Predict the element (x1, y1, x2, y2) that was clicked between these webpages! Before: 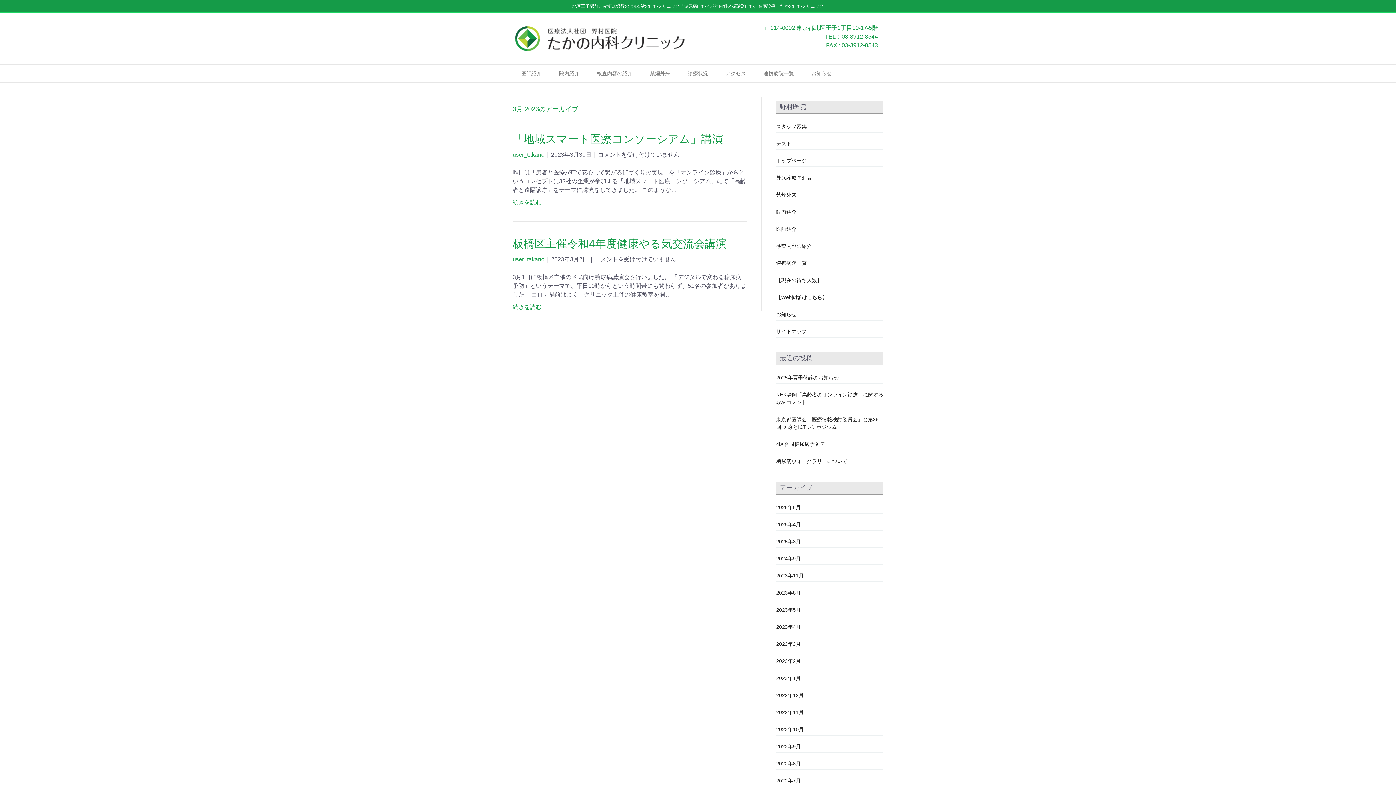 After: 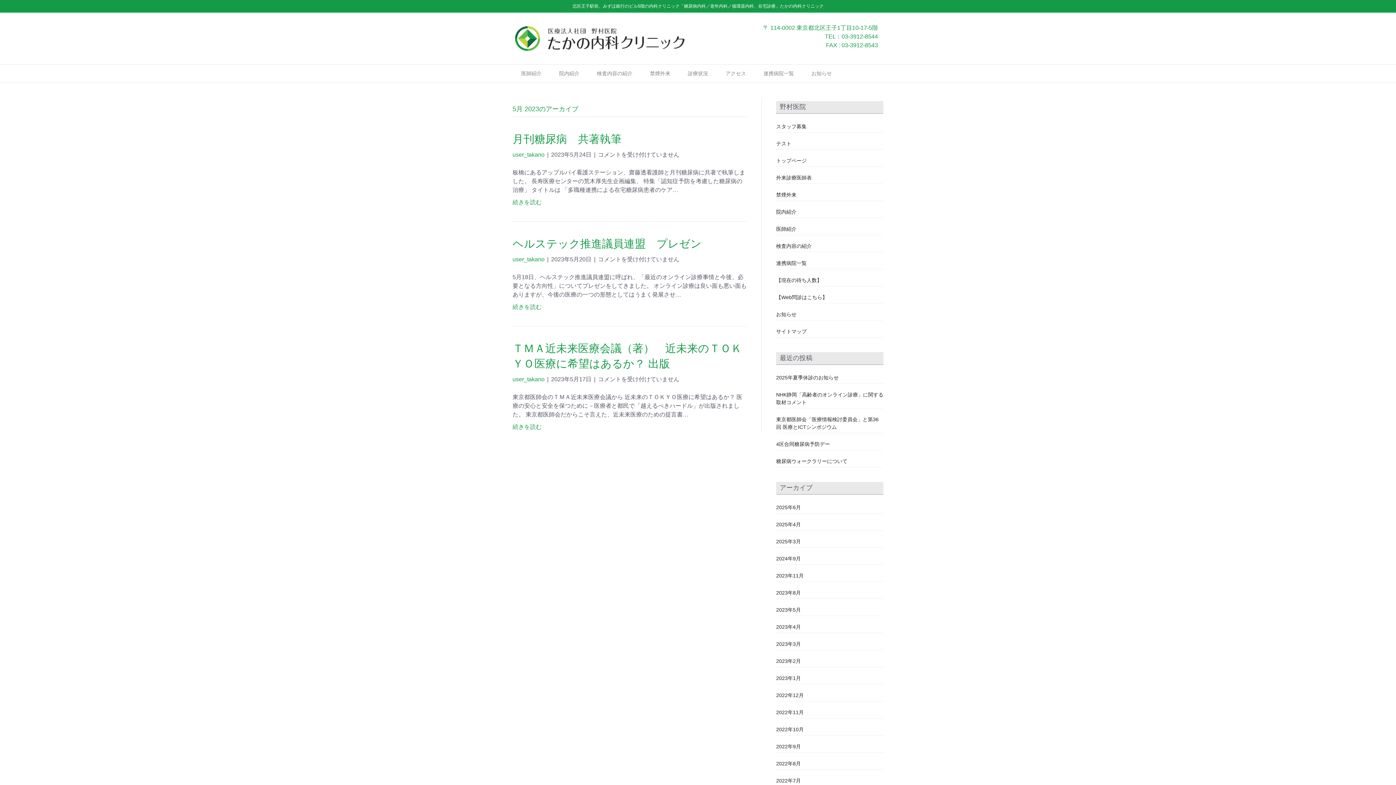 Action: bbox: (776, 607, 801, 613) label: 2023年5月